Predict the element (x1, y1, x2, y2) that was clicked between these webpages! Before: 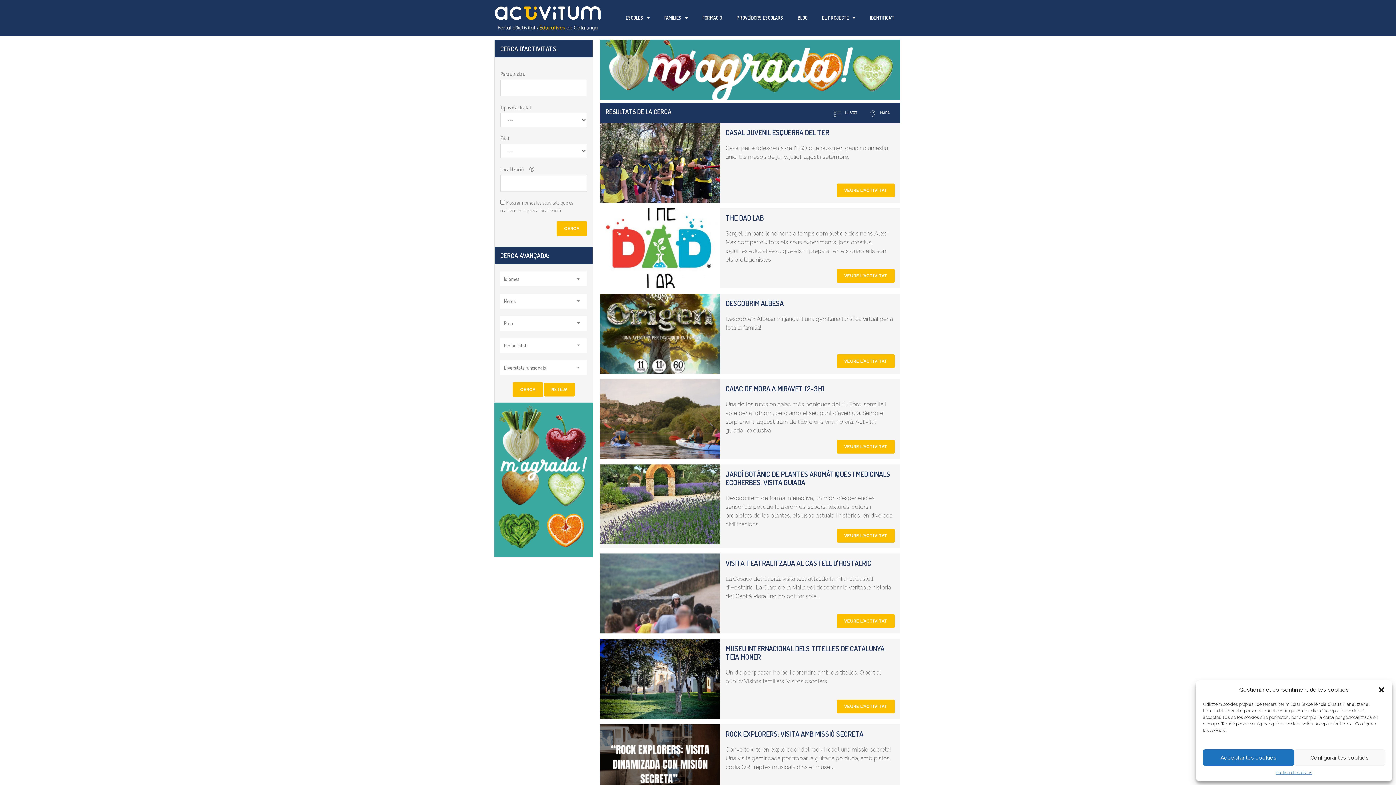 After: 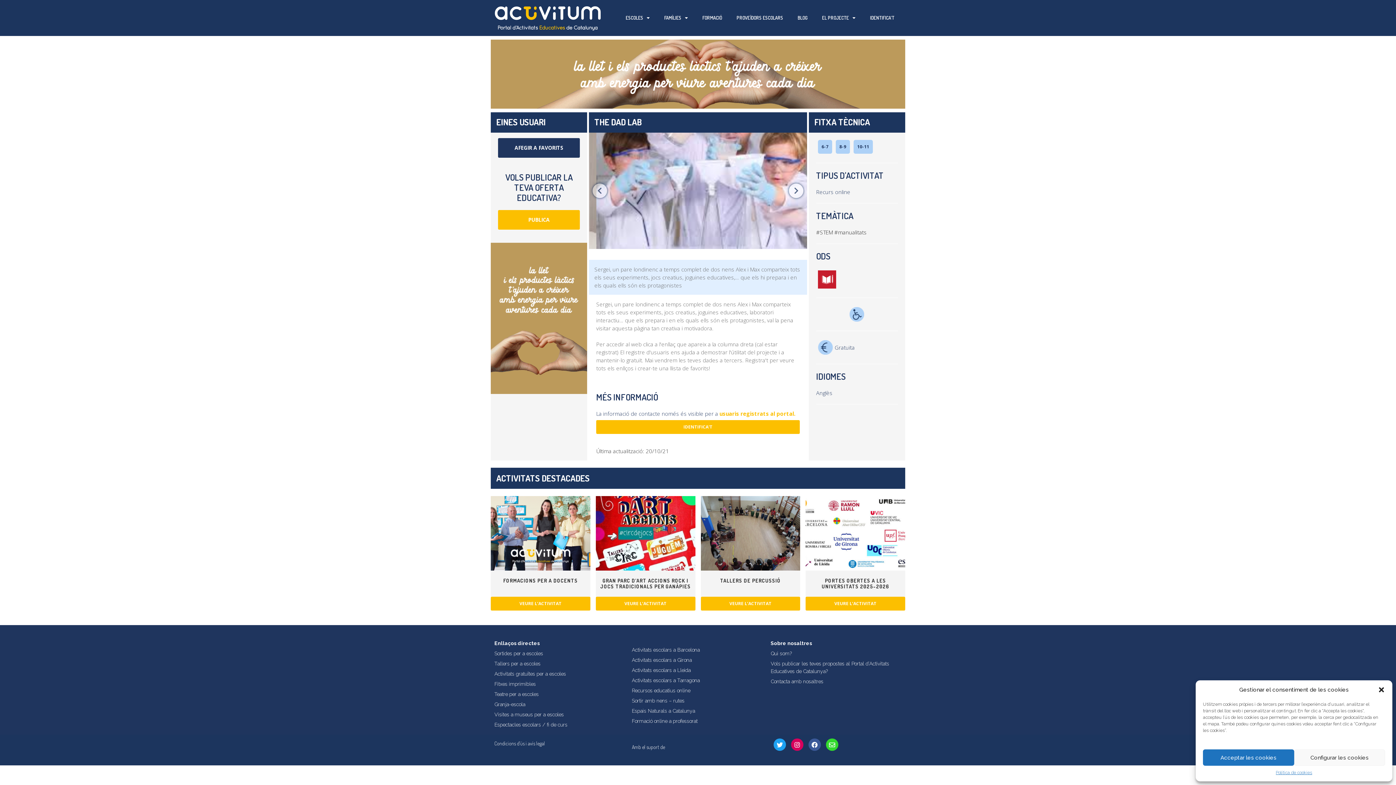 Action: label: VEURE L'ACTIVITAT bbox: (837, 269, 894, 283)